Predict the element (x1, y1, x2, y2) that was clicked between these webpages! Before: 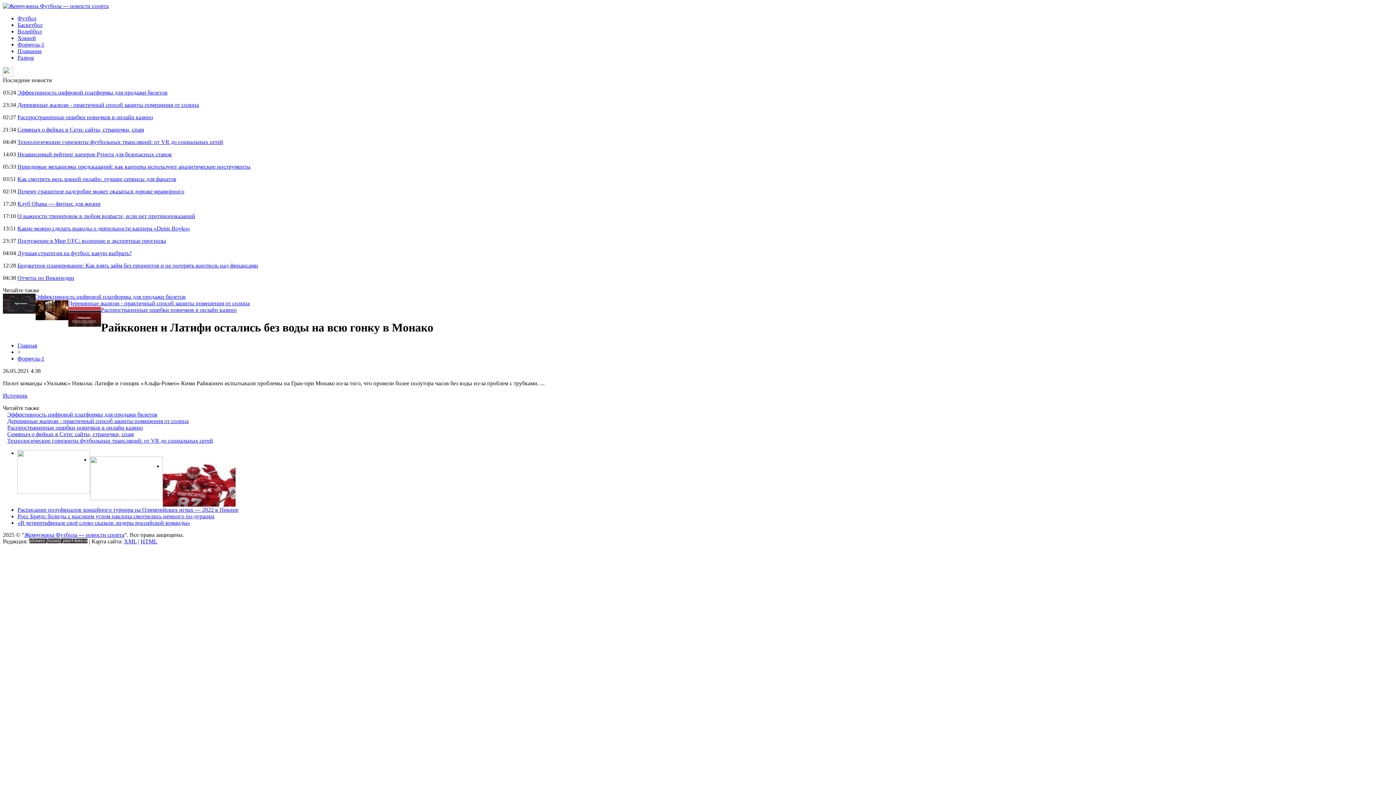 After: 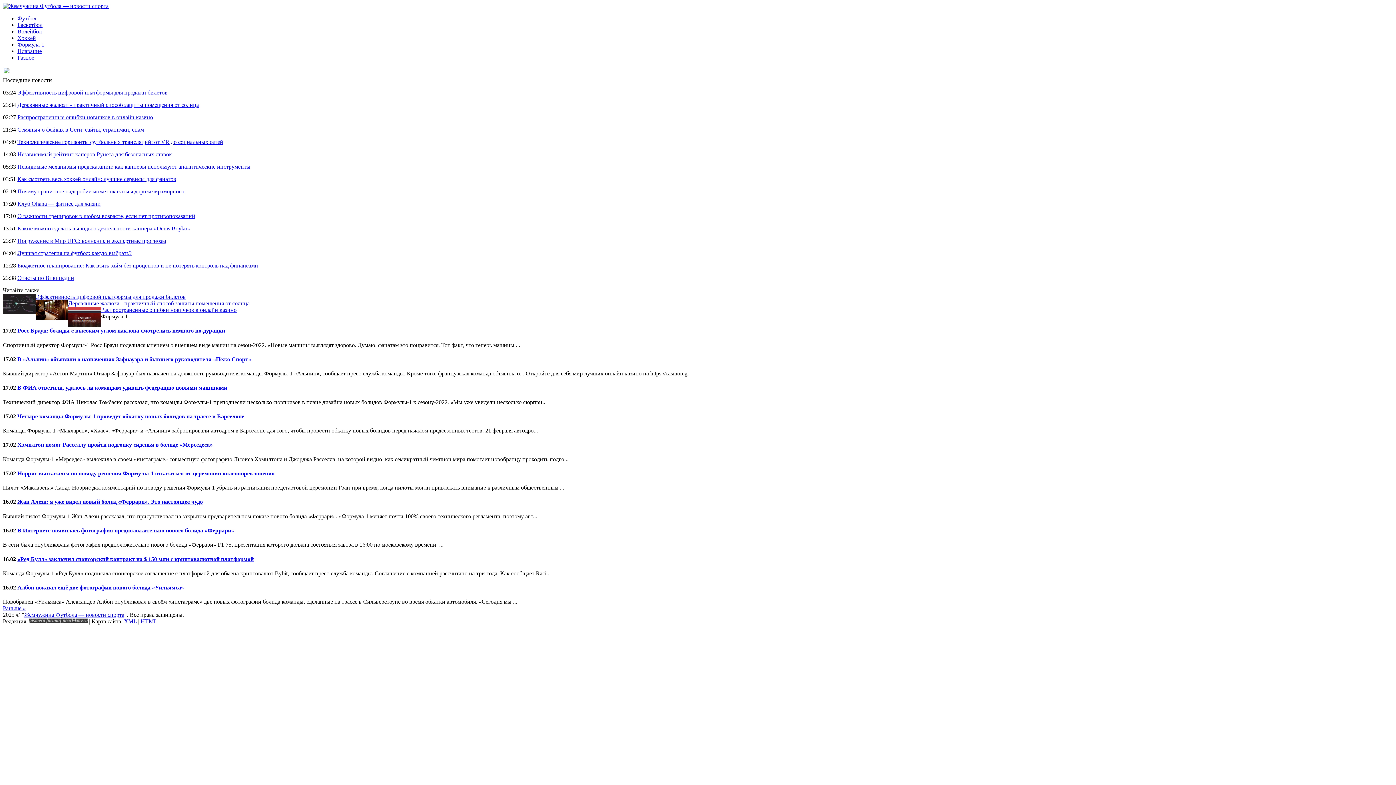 Action: label: Формула-1 bbox: (17, 41, 44, 47)